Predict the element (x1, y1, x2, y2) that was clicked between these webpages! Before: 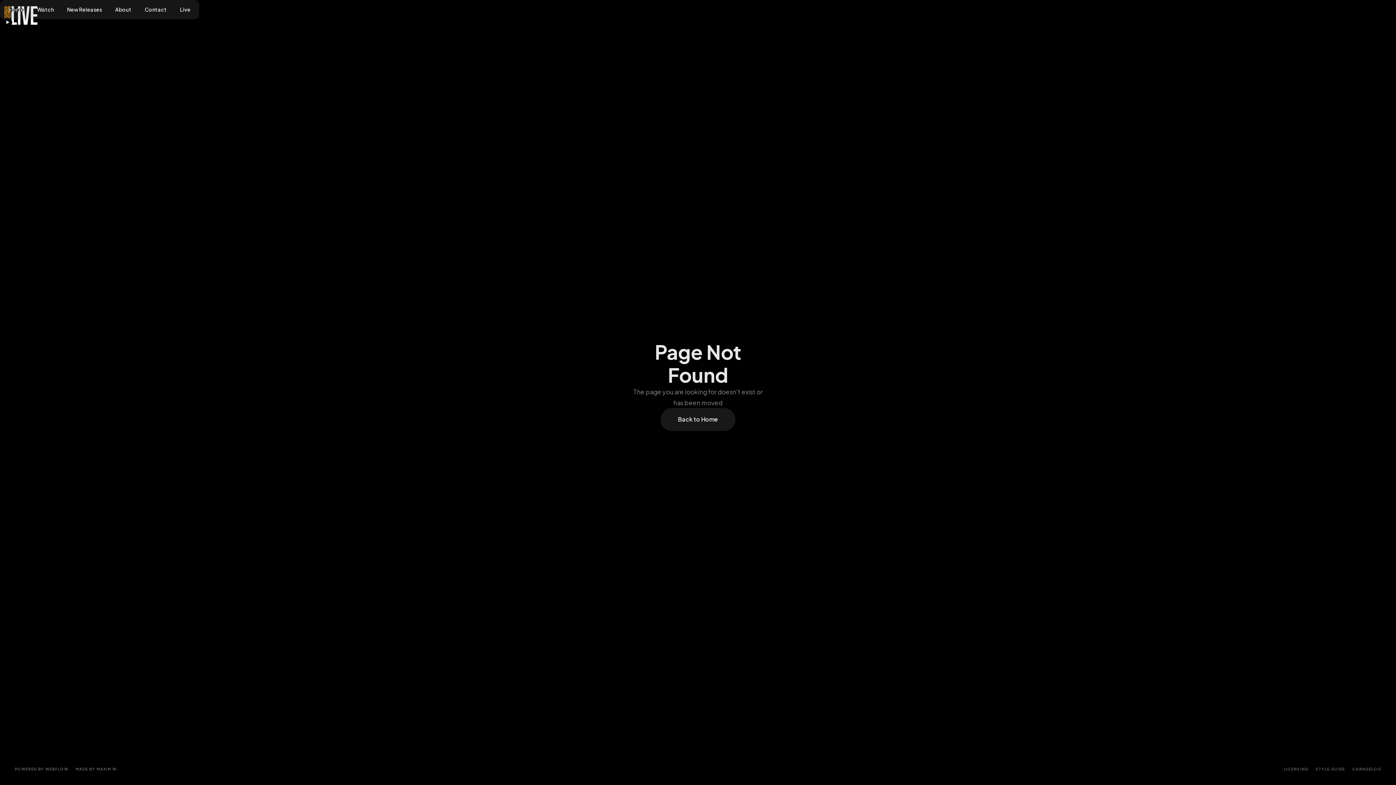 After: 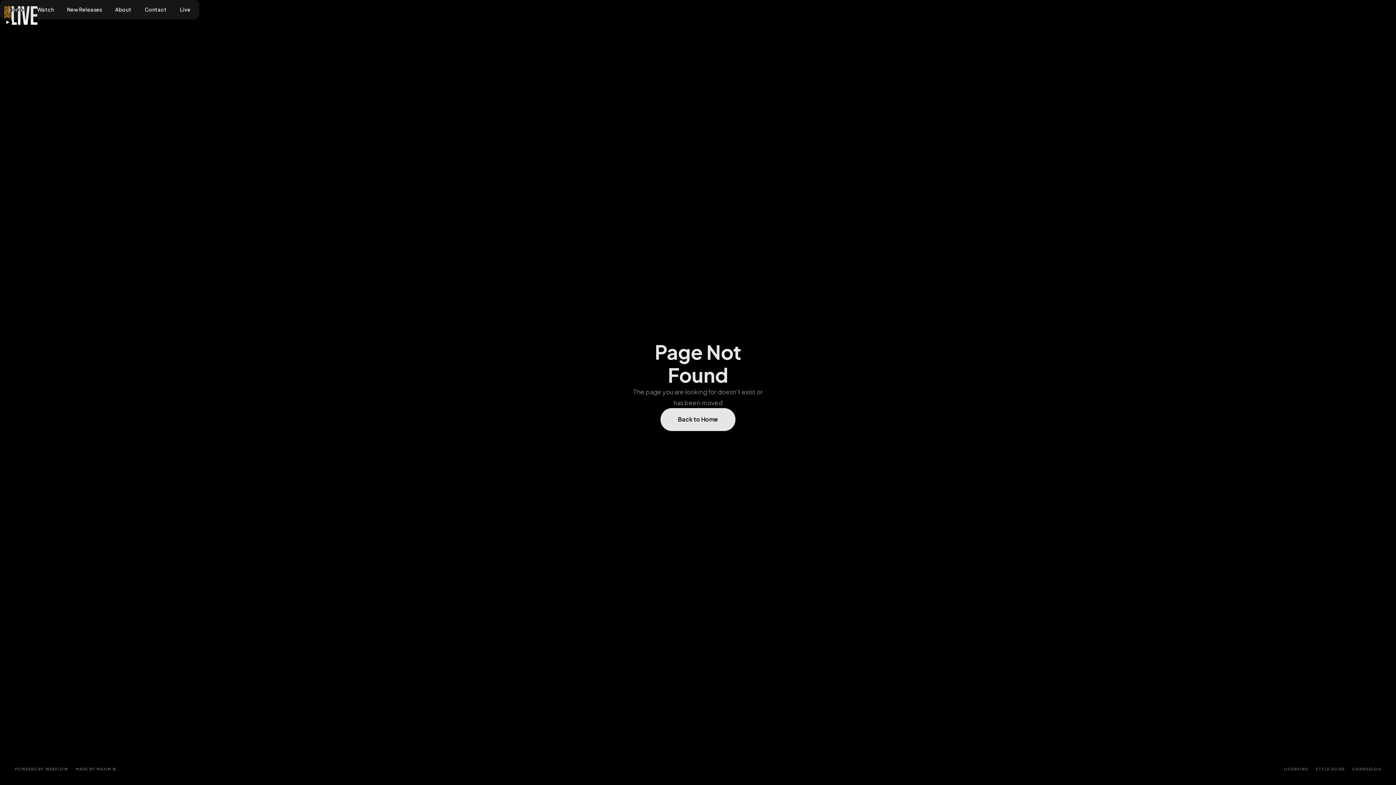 Action: bbox: (660, 408, 735, 431) label: Back to Home